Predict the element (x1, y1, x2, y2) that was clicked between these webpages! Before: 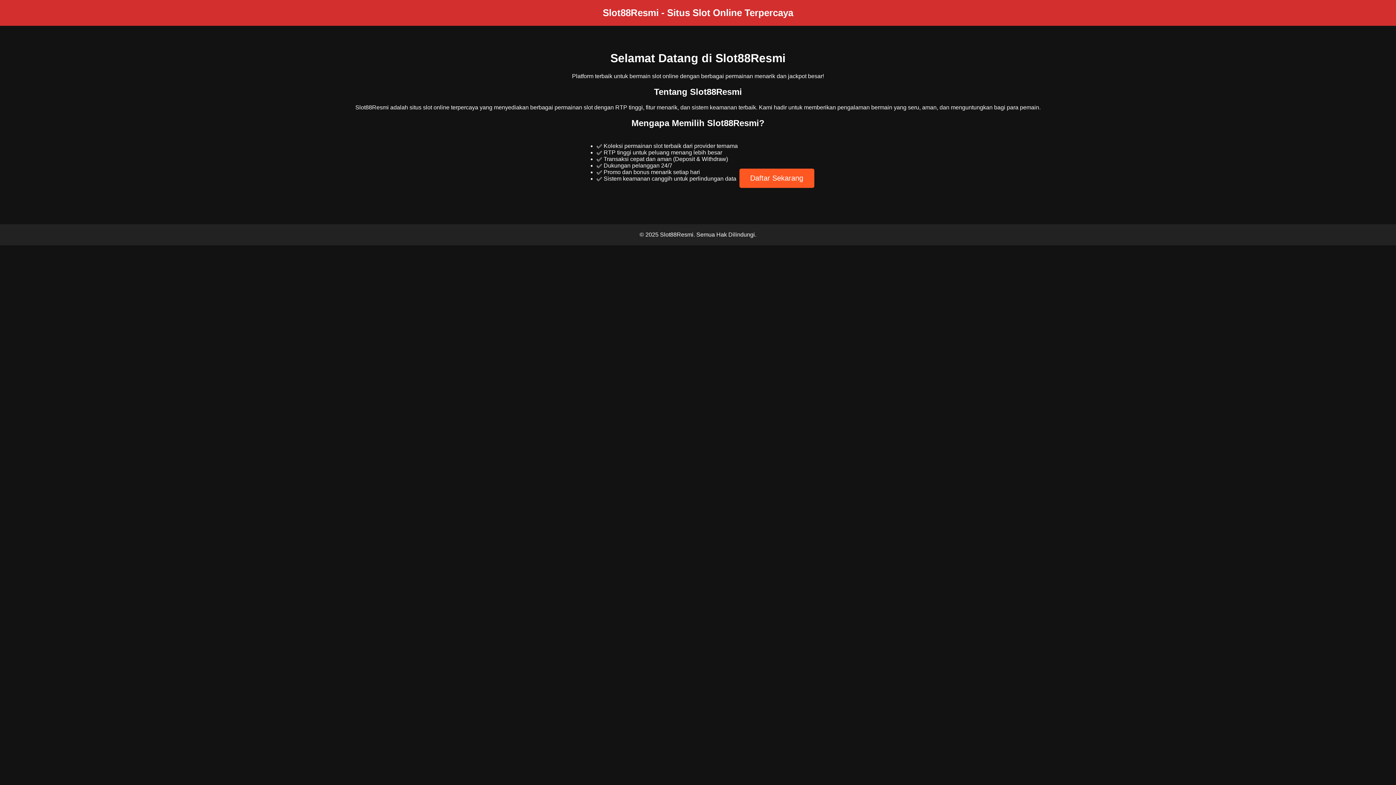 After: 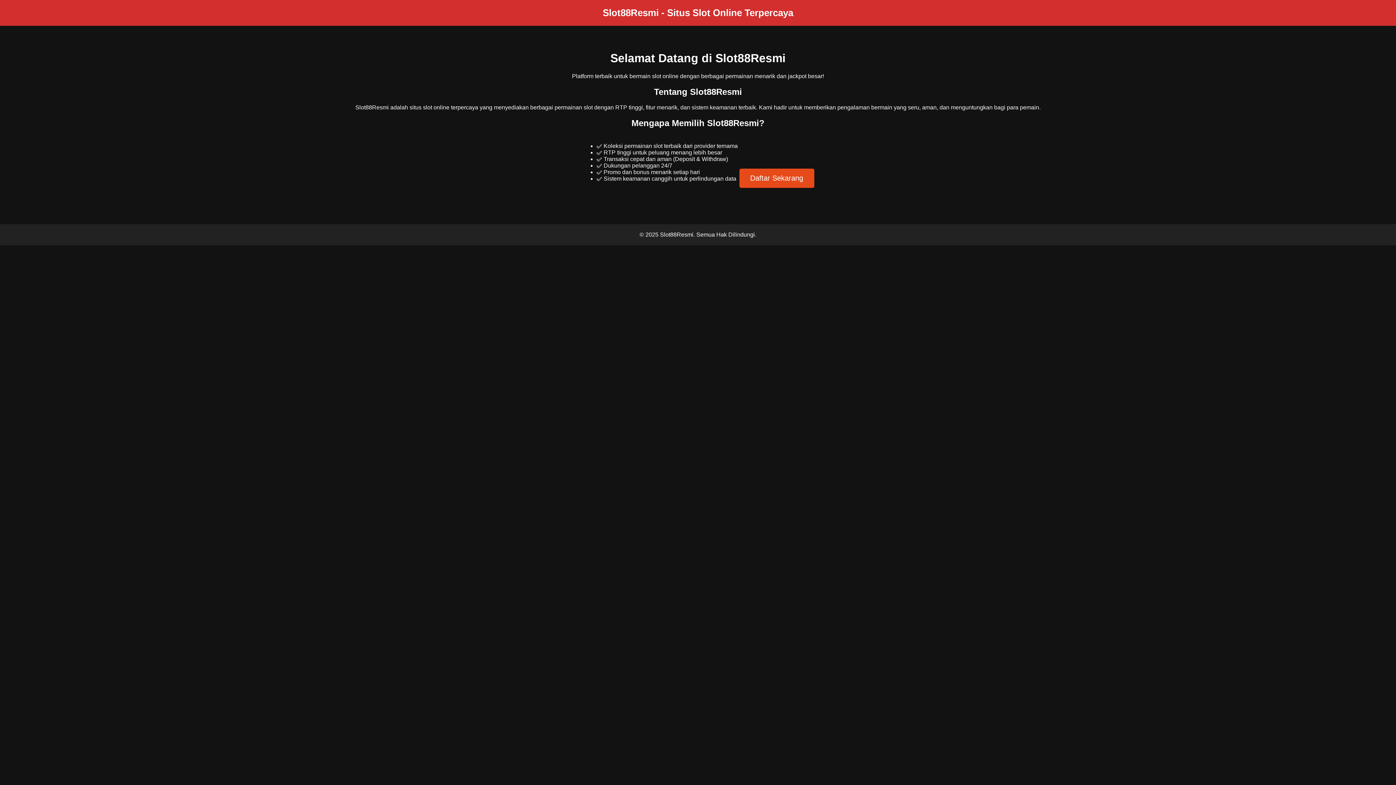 Action: label: Daftar Sekarang bbox: (739, 168, 814, 187)